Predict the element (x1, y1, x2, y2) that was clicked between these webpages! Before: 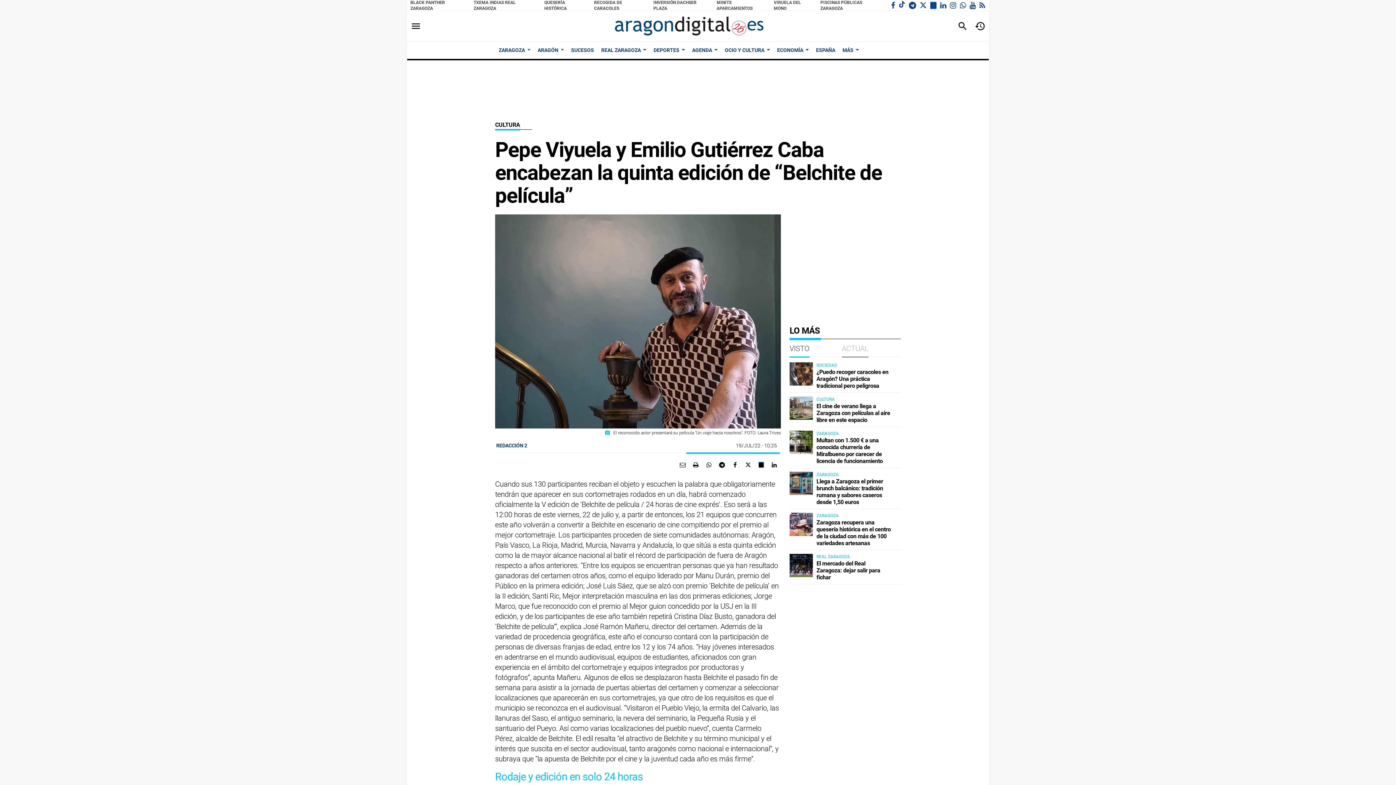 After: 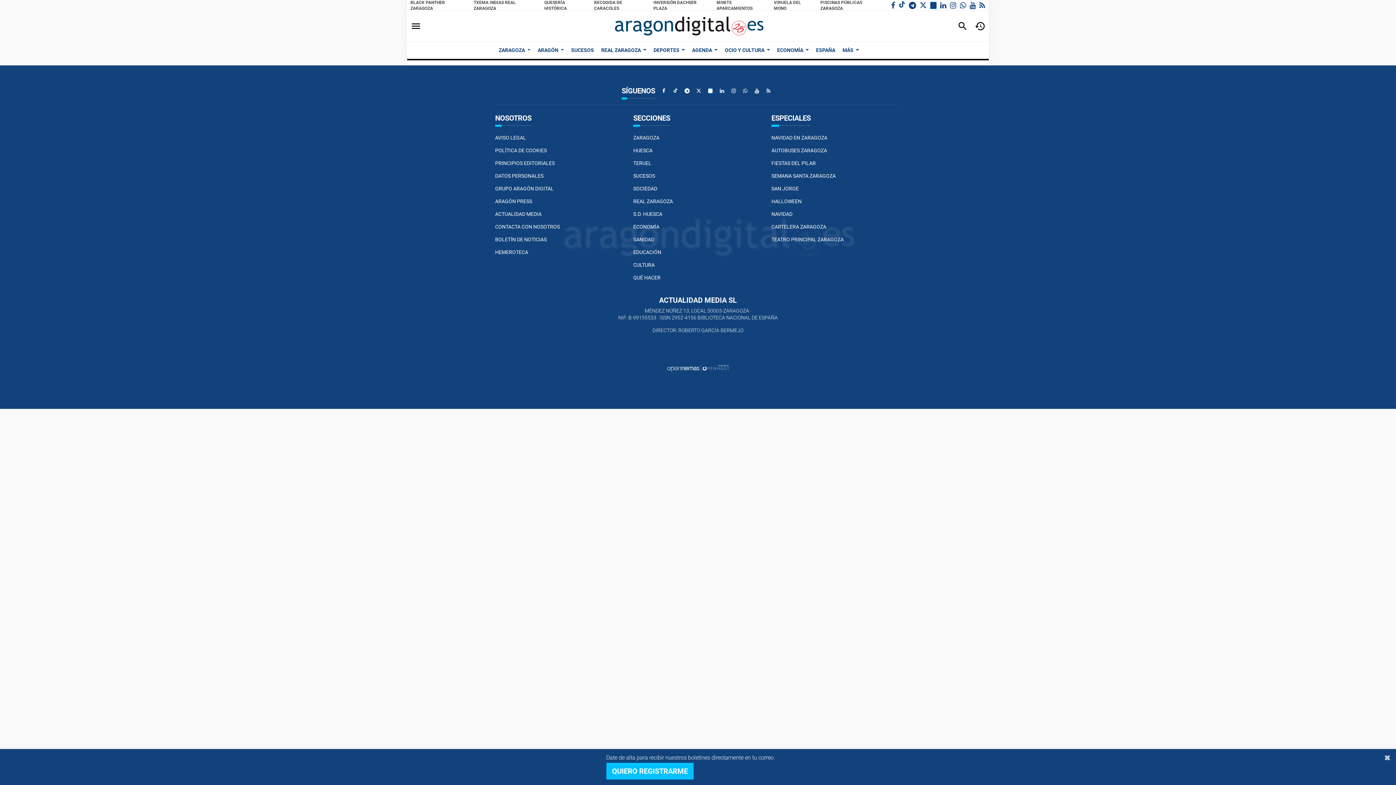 Action: bbox: (650, 43, 688, 57) label: DEPORTES 